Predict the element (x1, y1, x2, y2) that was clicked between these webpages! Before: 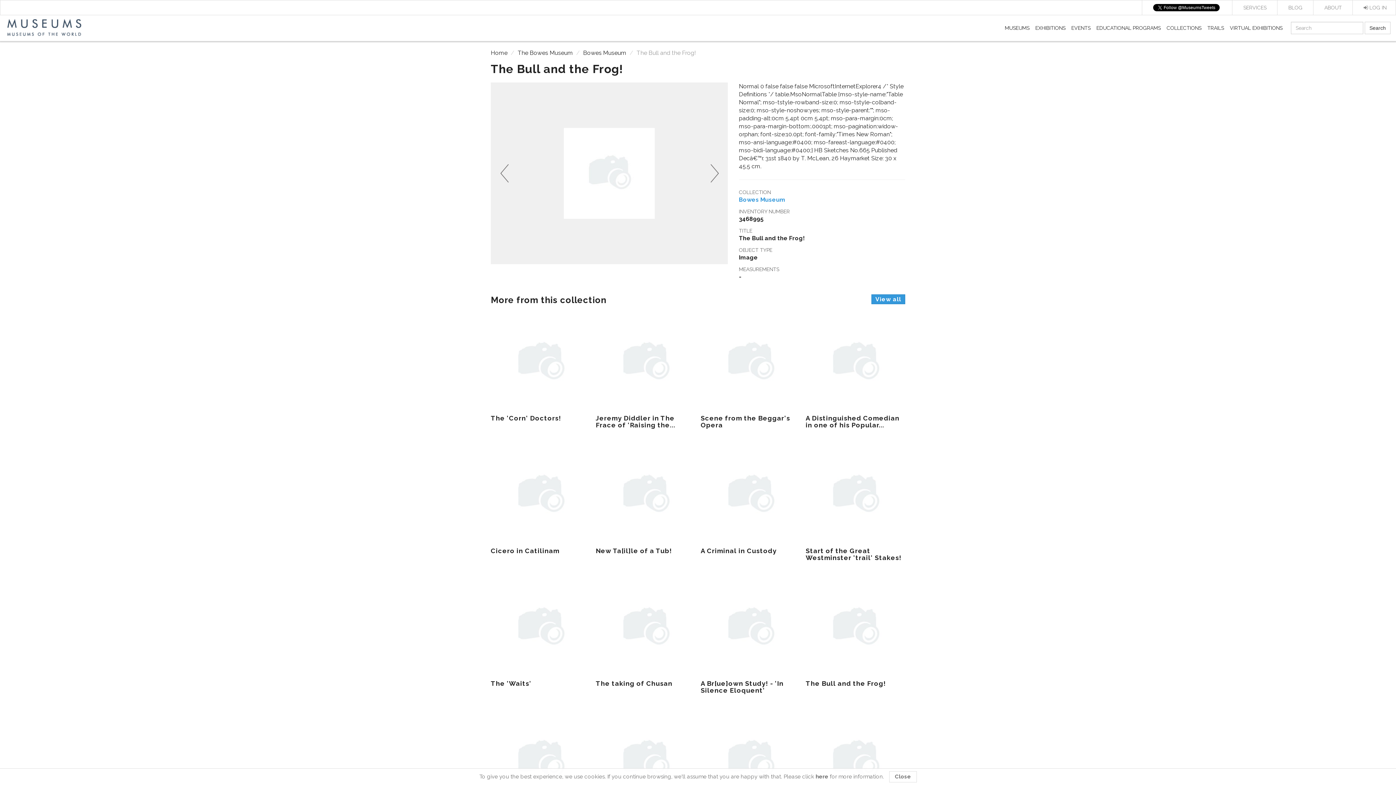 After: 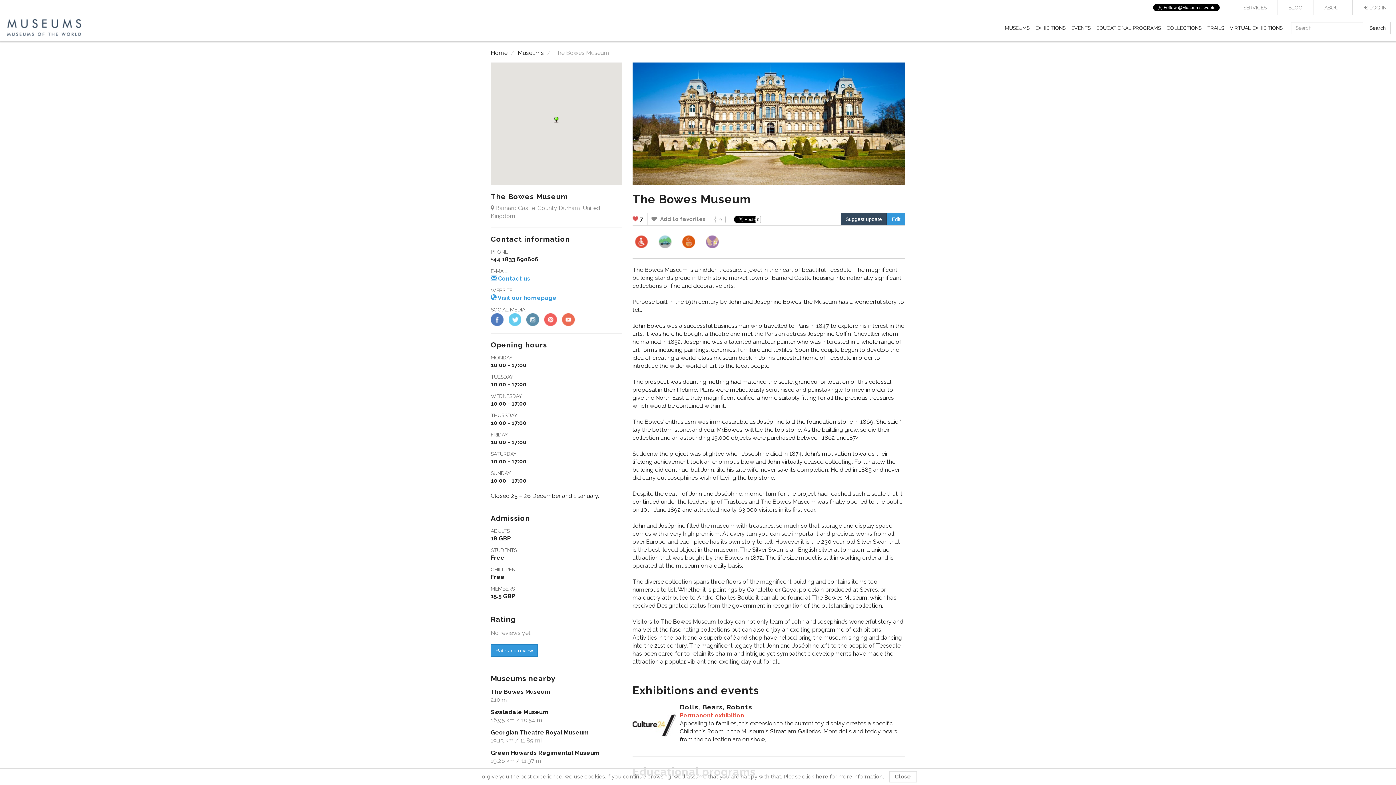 Action: label: The Bowes Museum bbox: (517, 49, 573, 56)